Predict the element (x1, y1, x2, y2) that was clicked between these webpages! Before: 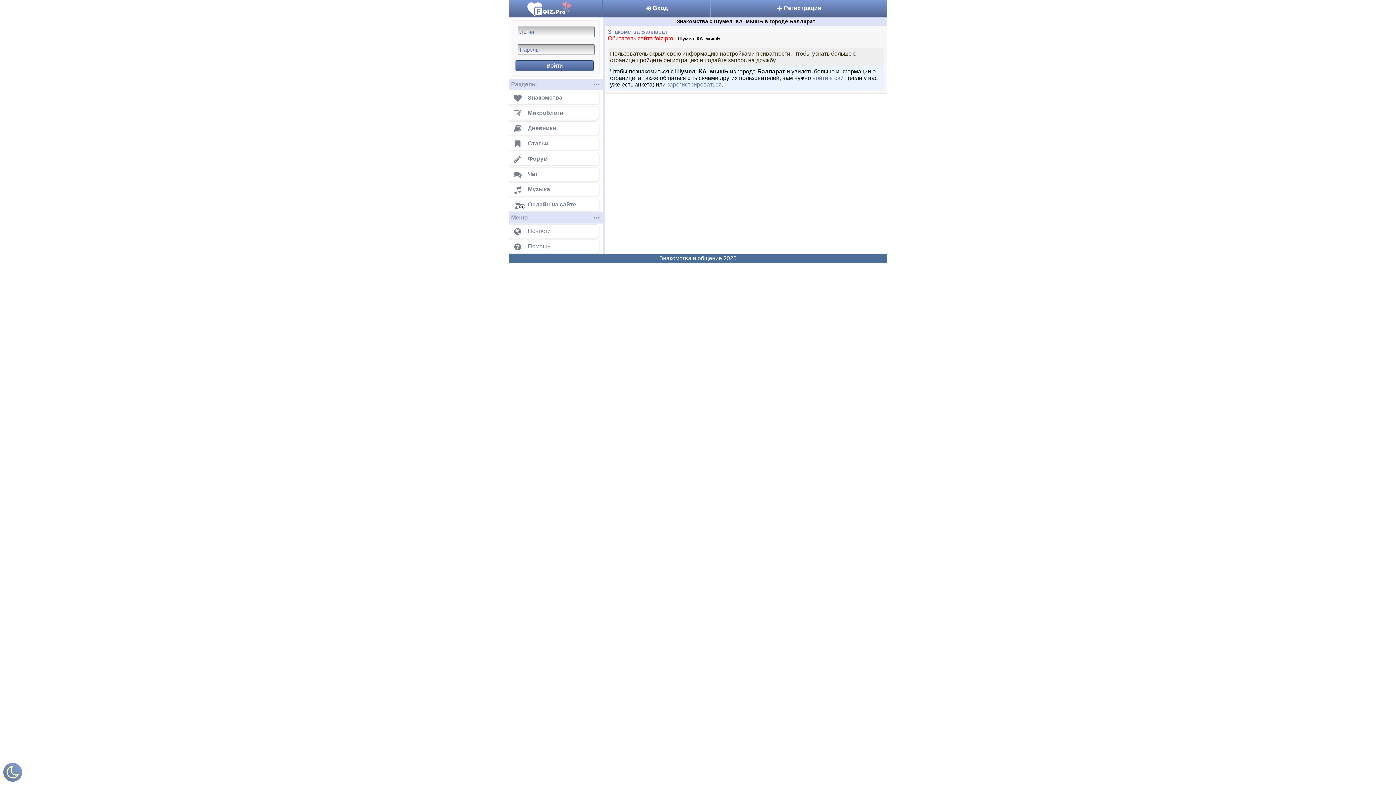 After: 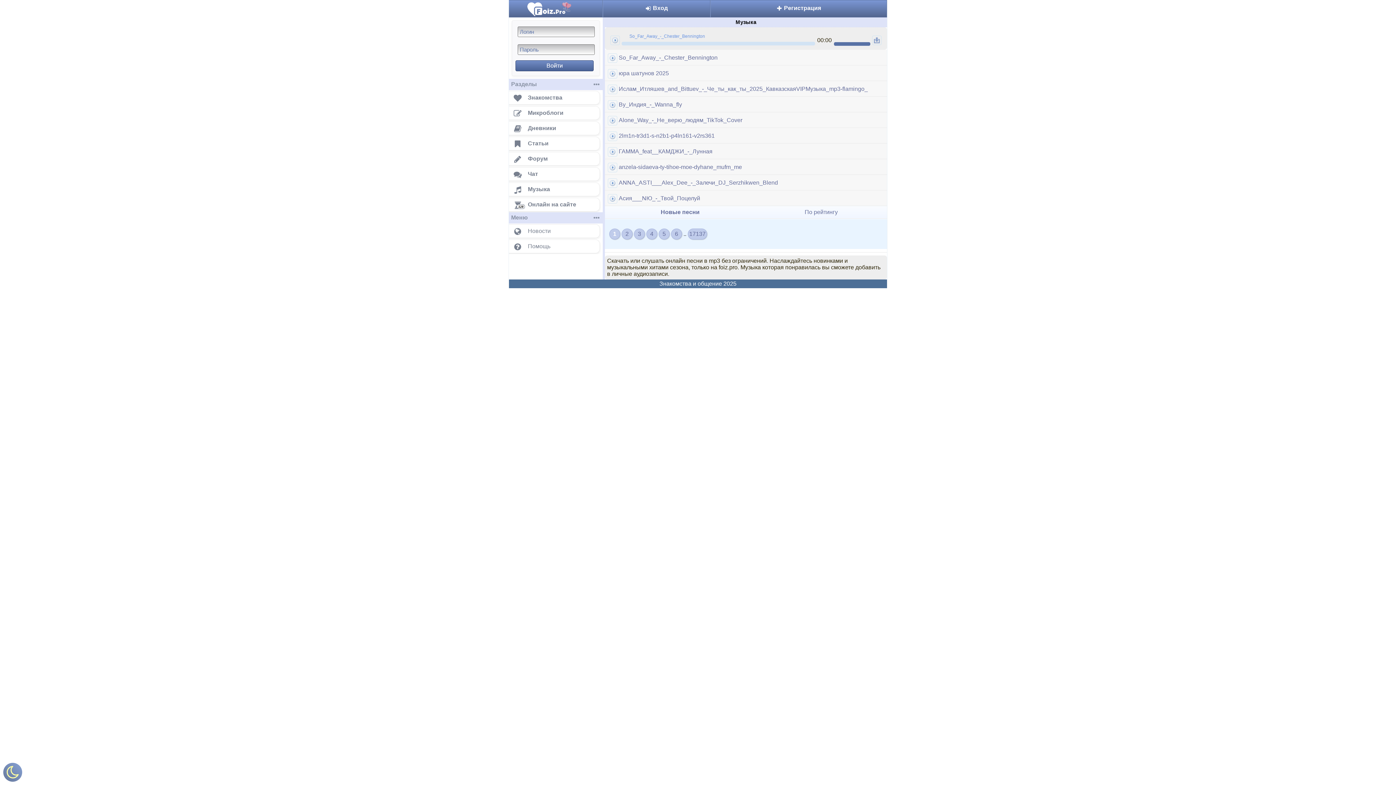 Action: bbox: (504, 182, 600, 196) label: Музыка